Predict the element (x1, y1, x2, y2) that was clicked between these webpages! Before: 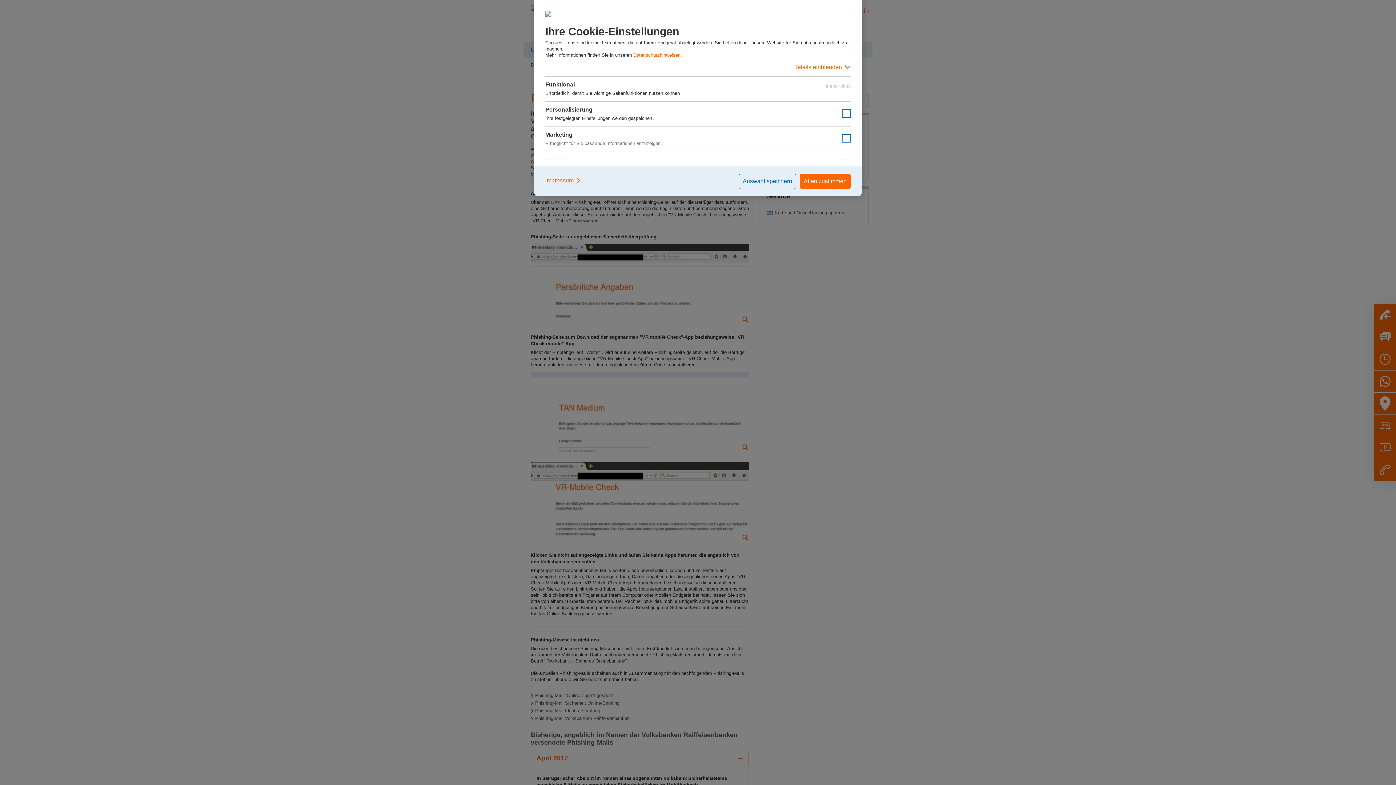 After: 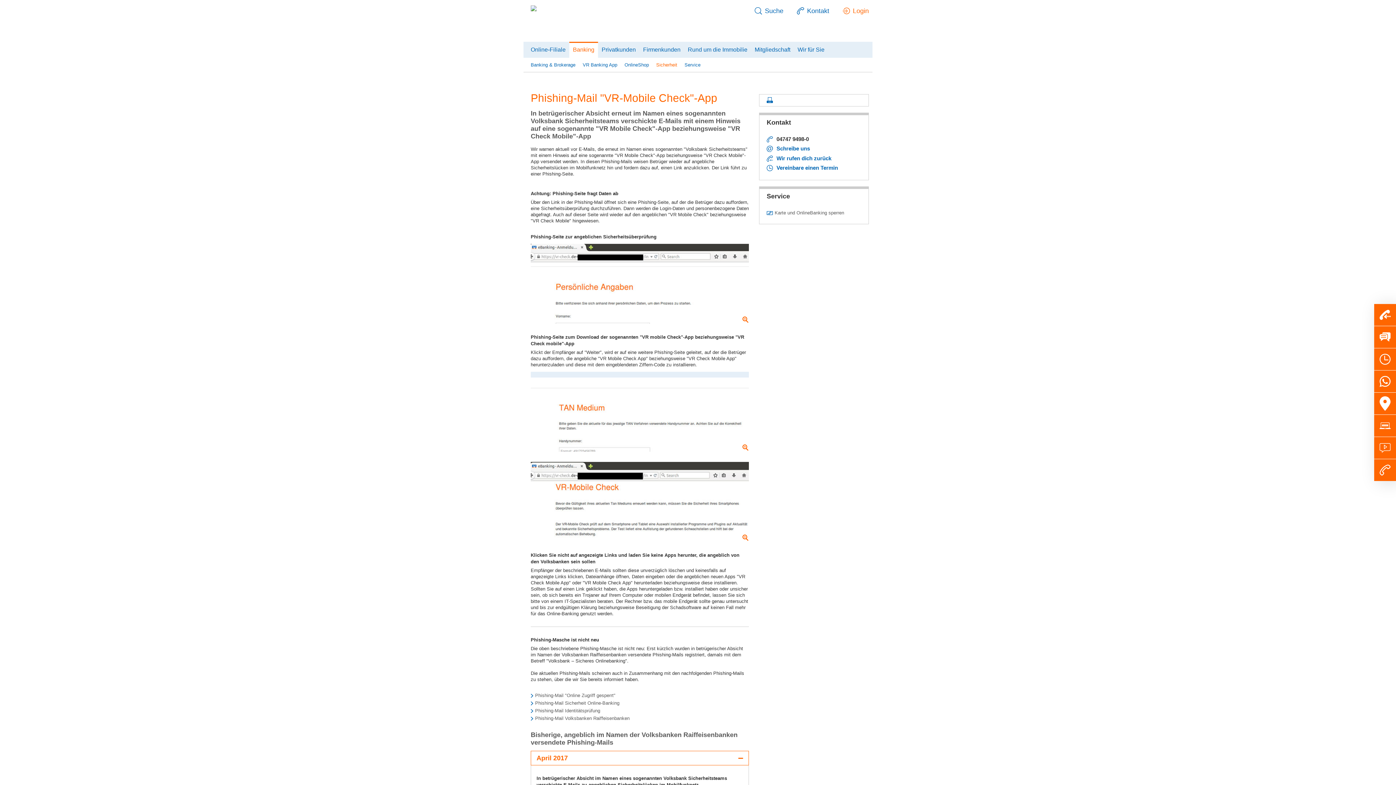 Action: label: Auswahl speichern bbox: (738, 173, 796, 189)